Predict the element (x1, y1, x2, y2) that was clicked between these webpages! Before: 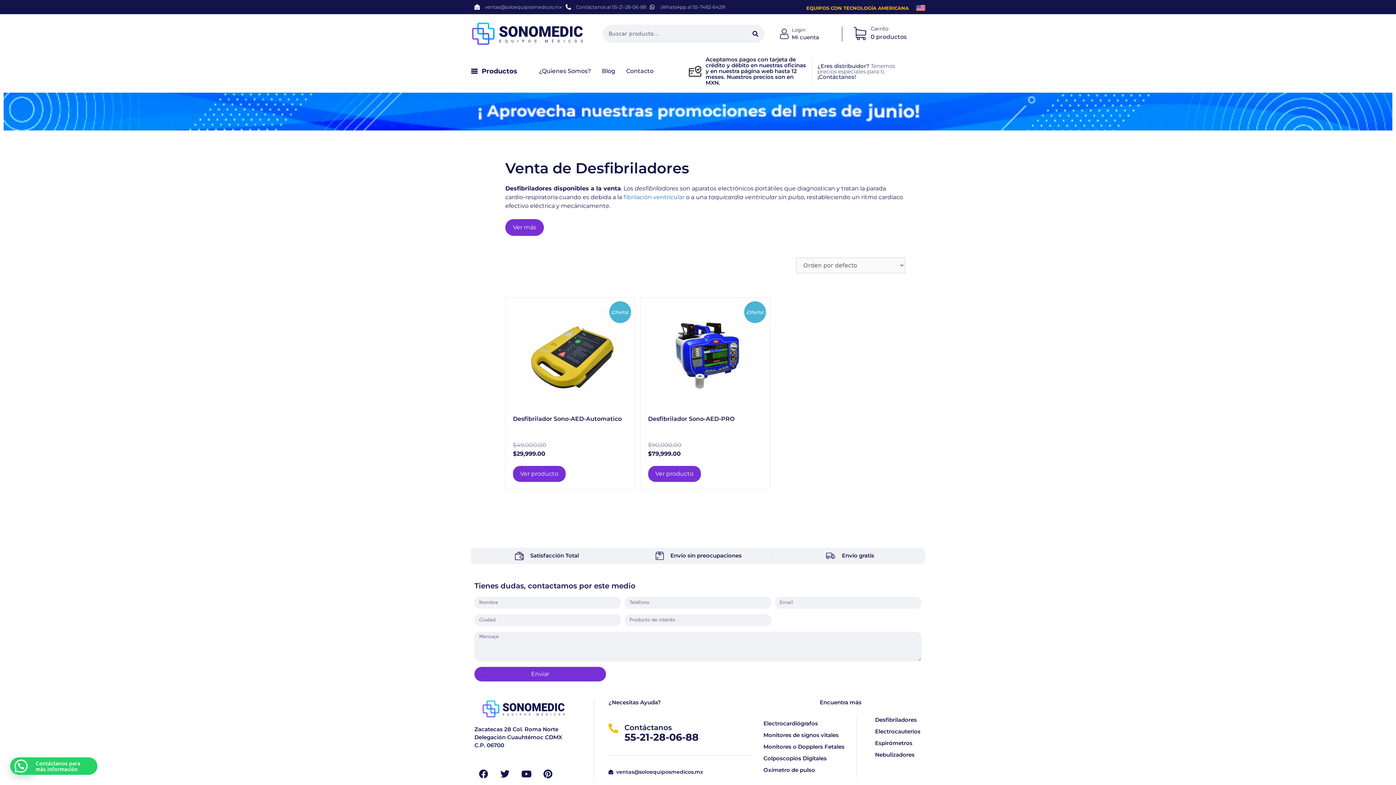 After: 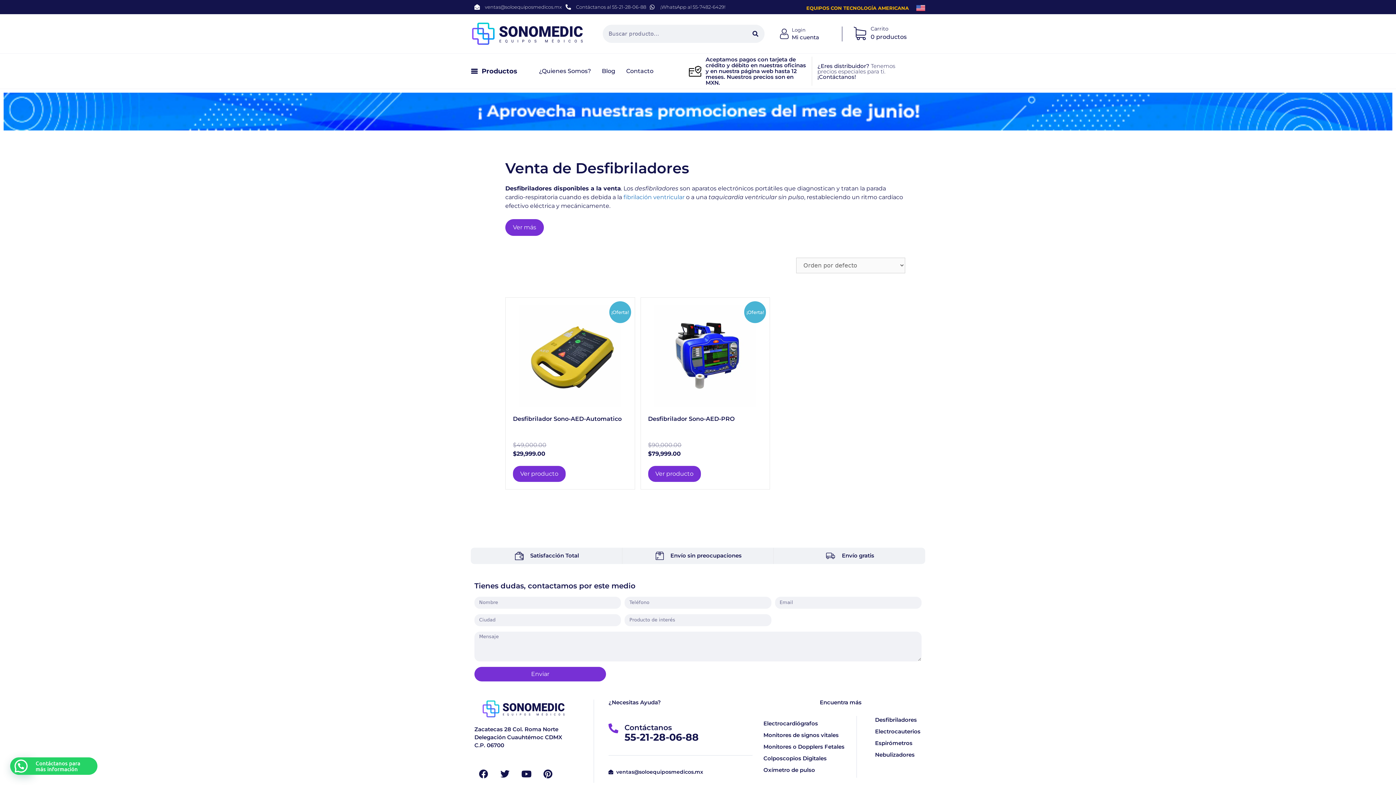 Action: bbox: (608, 723, 618, 733) label: Contáctanos